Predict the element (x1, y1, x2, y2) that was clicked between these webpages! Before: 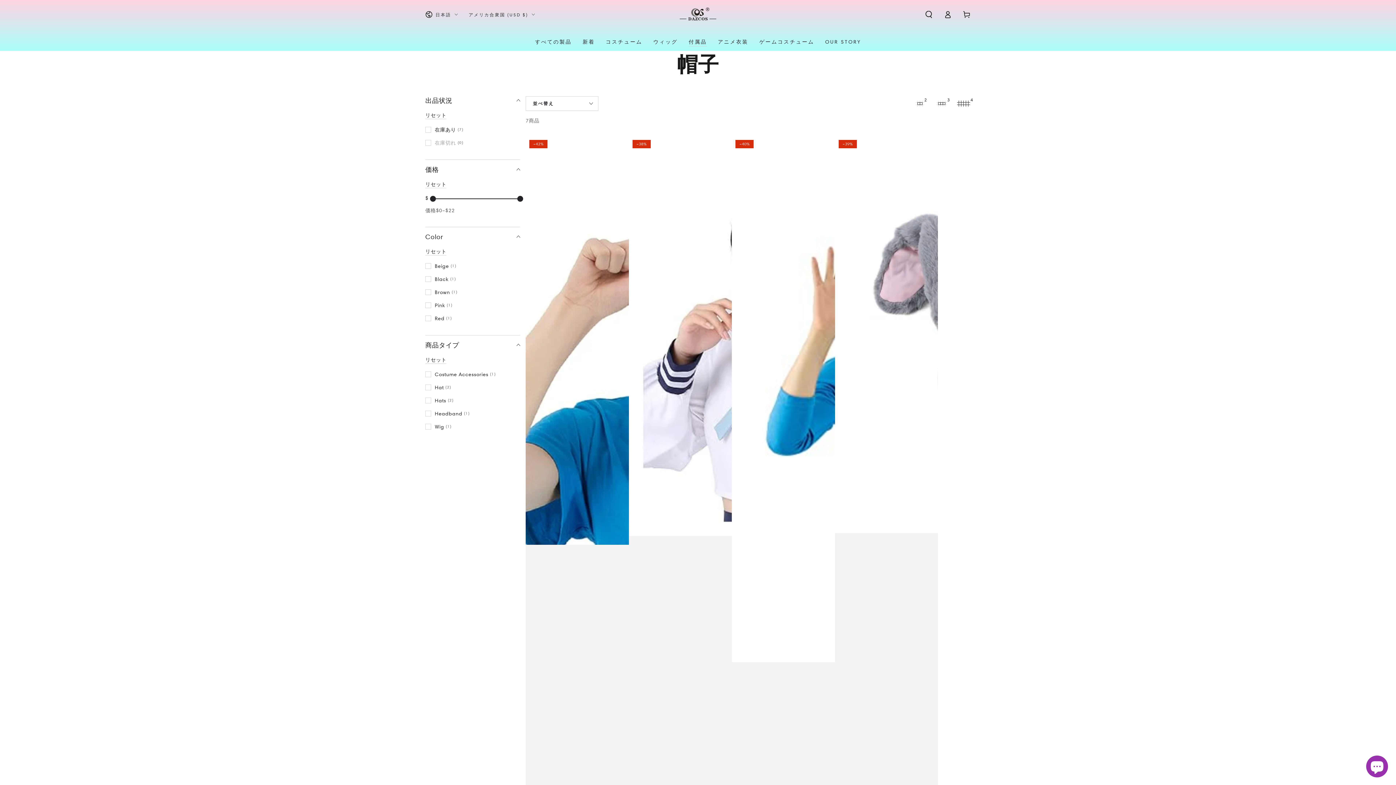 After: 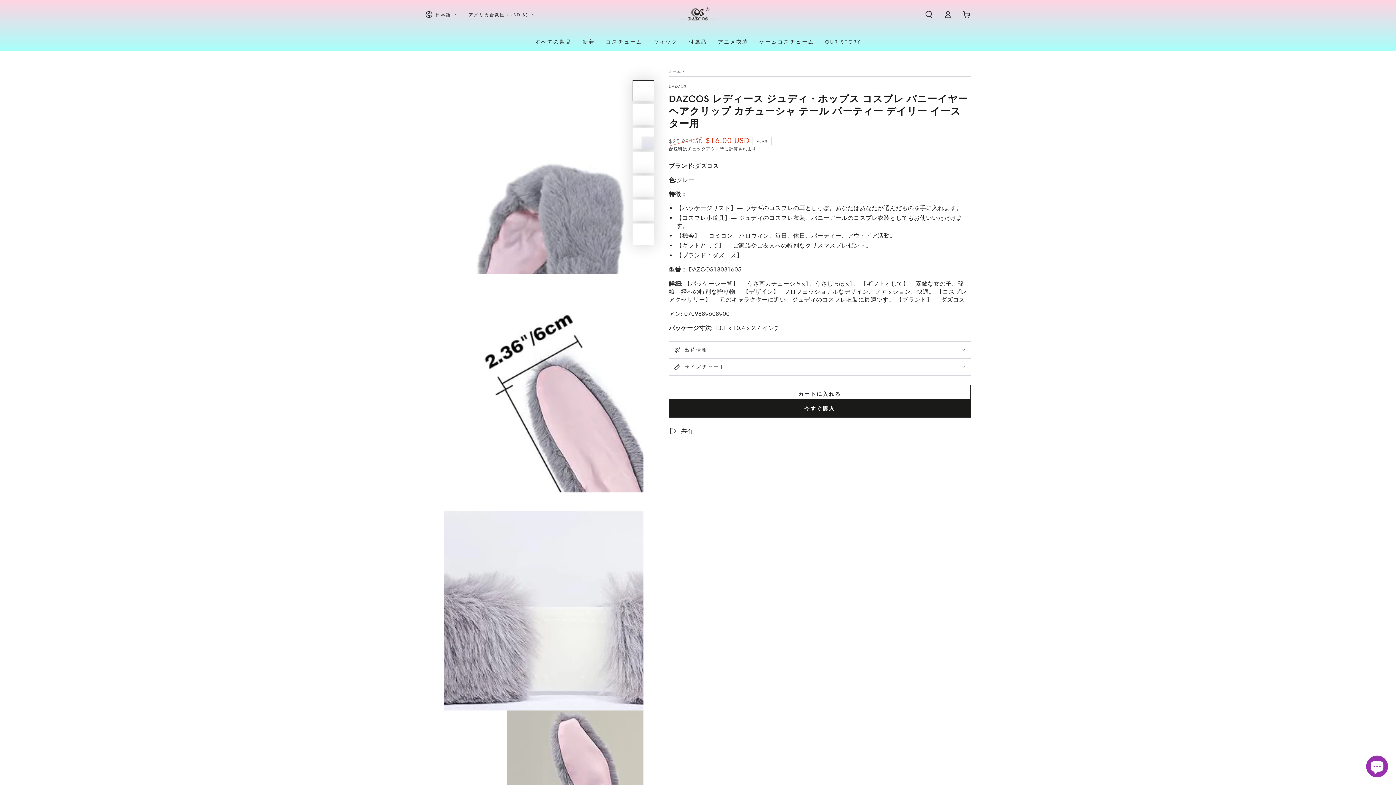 Action: bbox: (835, 136, 938, 1068)